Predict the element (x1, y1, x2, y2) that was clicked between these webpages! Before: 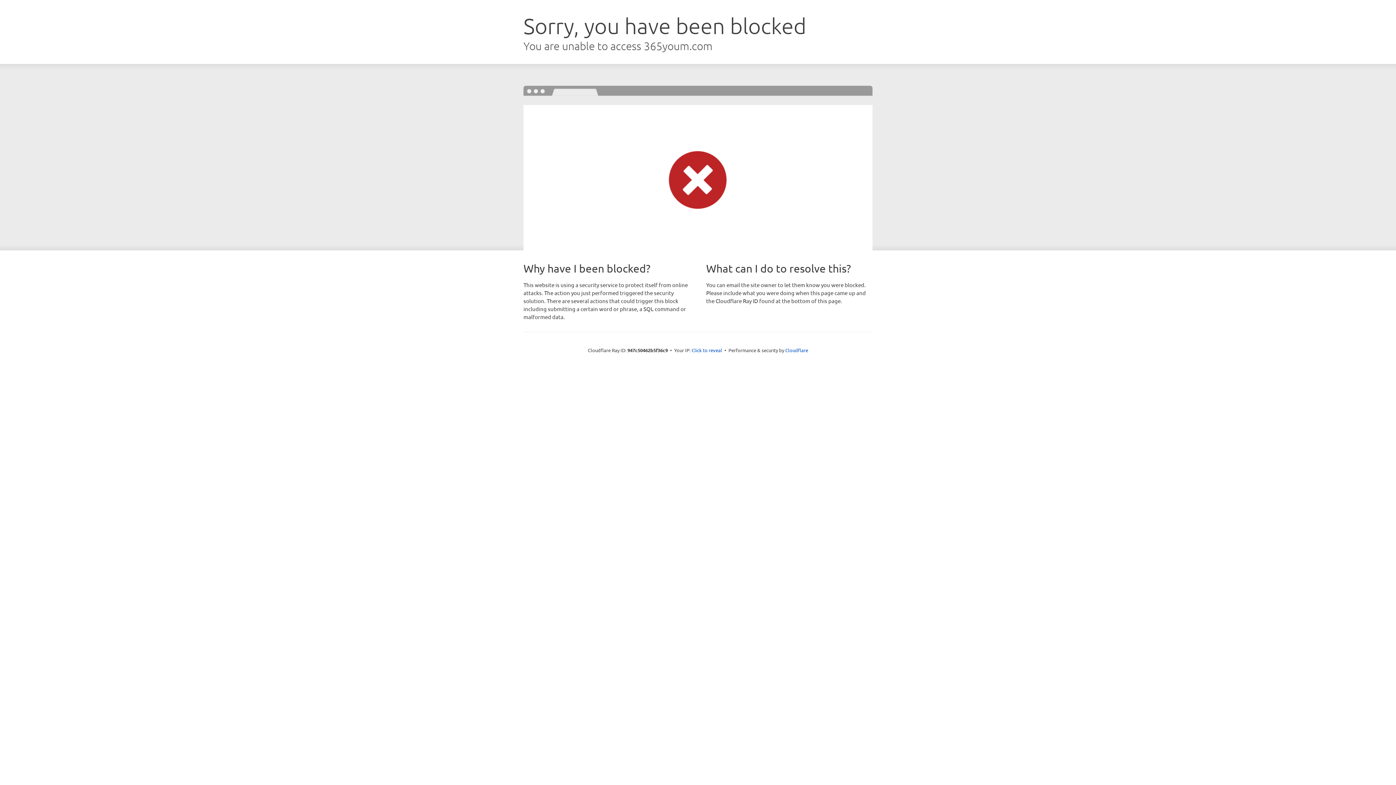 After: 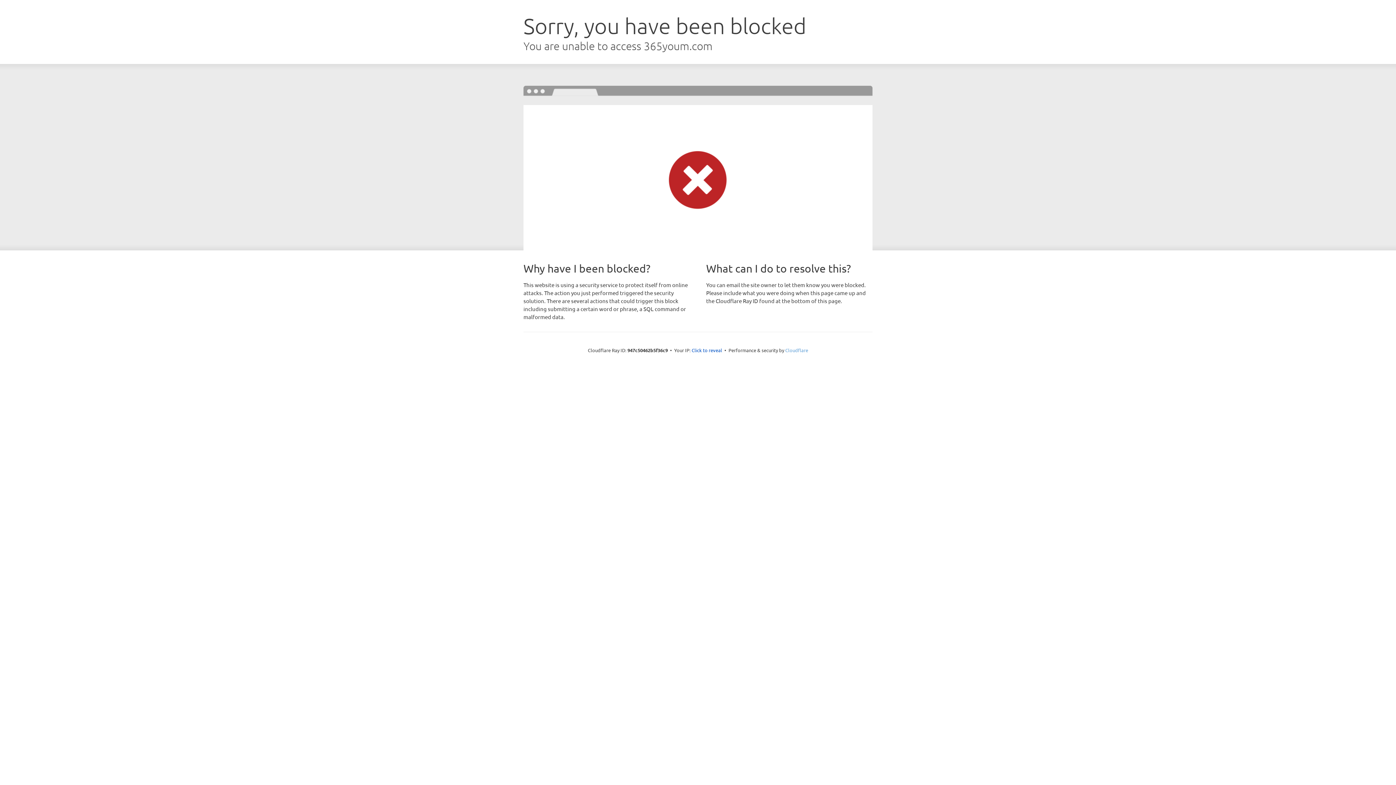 Action: label: Cloudflare bbox: (785, 347, 808, 353)